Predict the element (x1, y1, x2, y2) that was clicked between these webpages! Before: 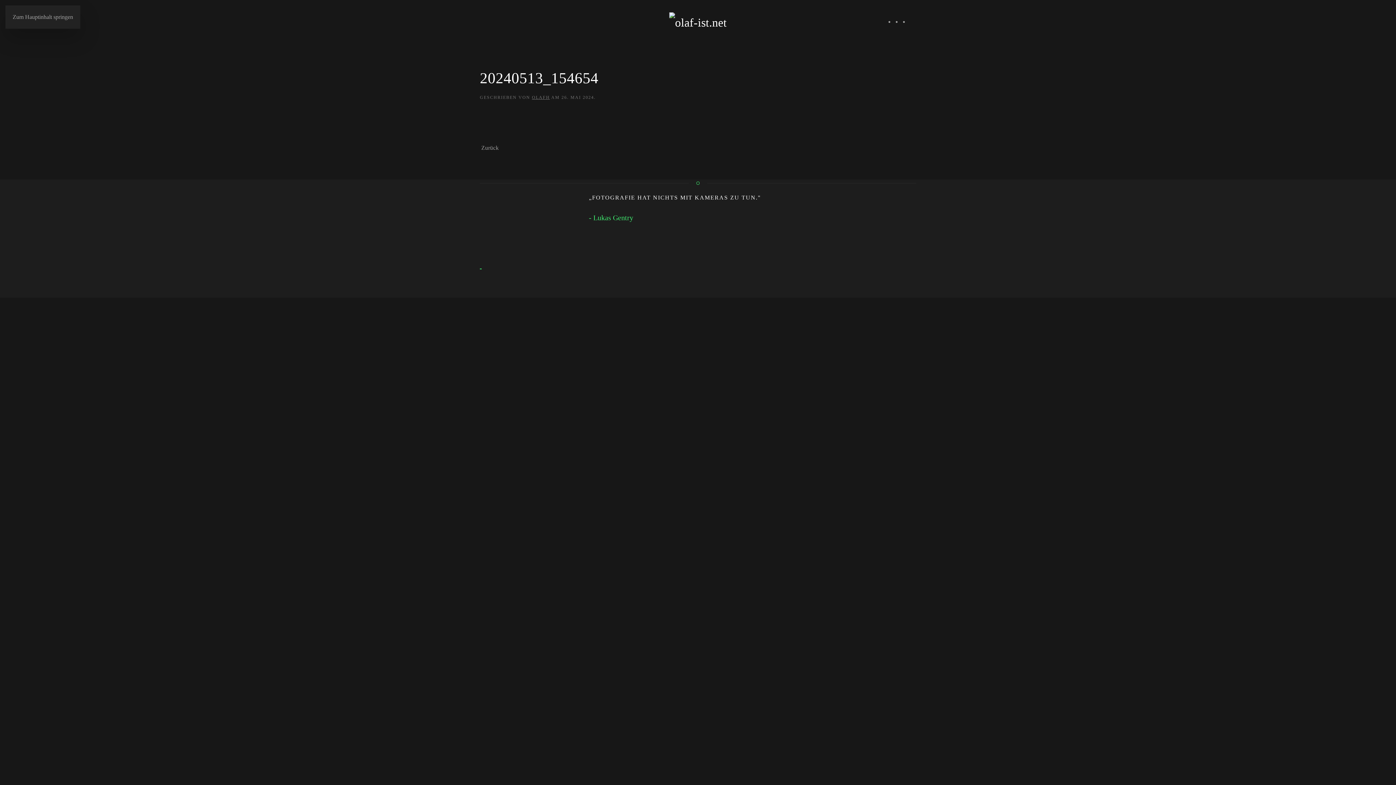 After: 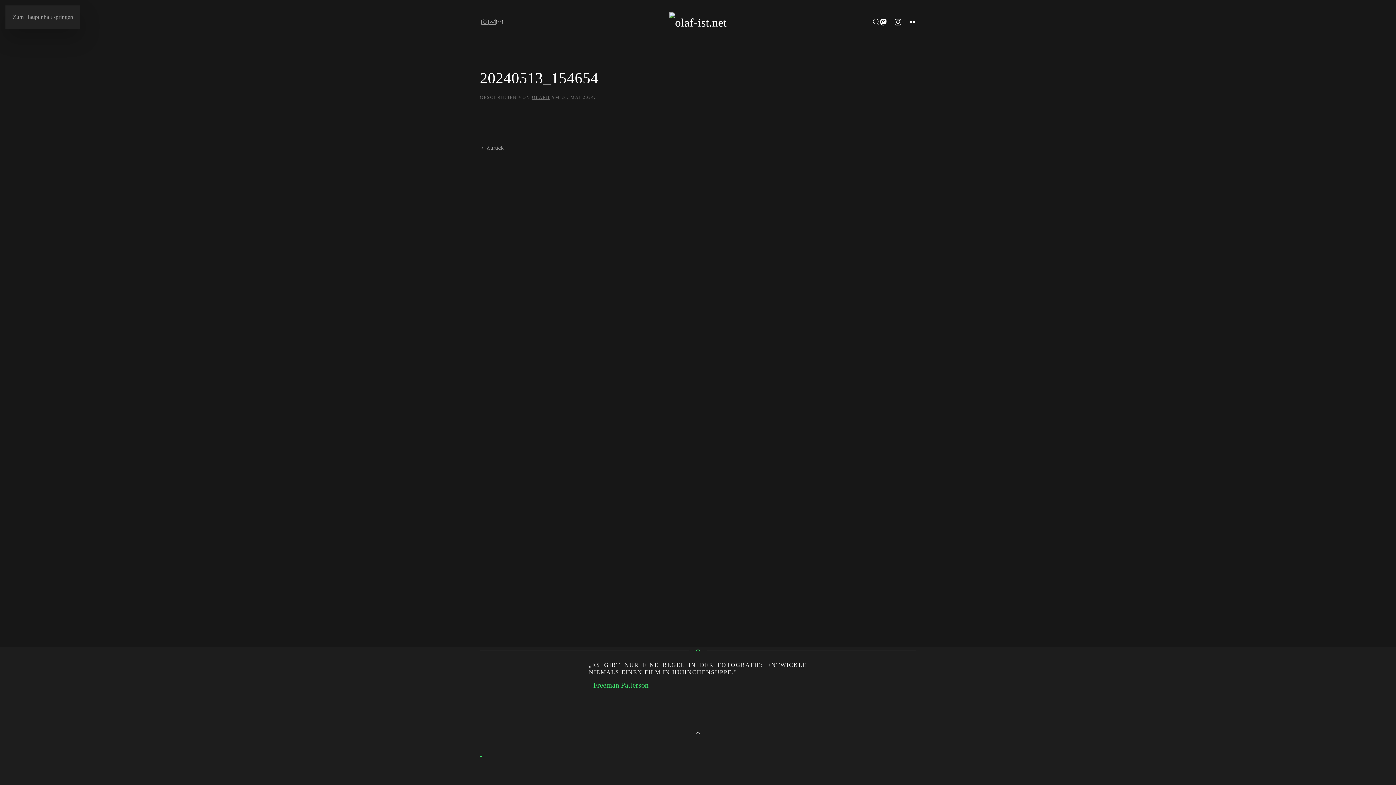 Action: bbox: (480, 142, 500, 154) label: Zurück